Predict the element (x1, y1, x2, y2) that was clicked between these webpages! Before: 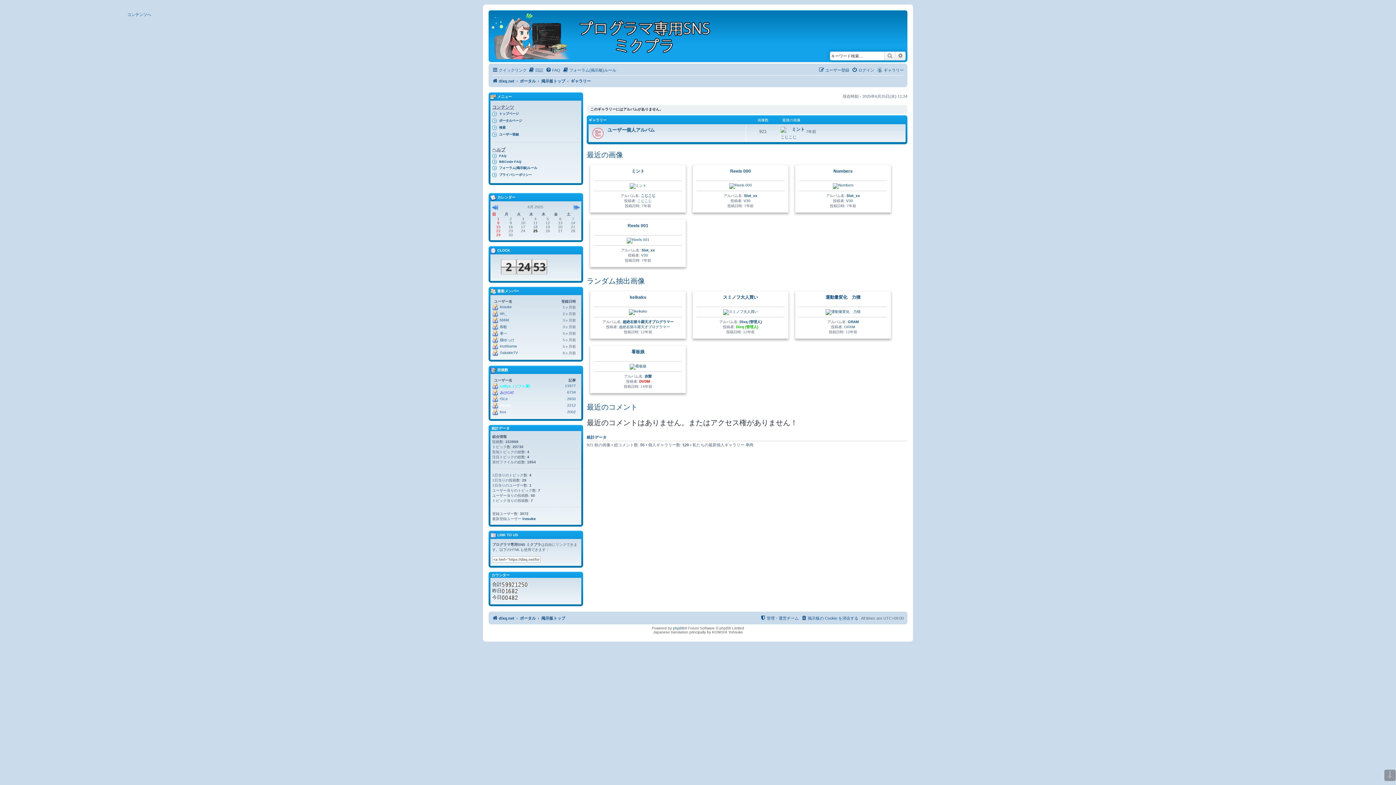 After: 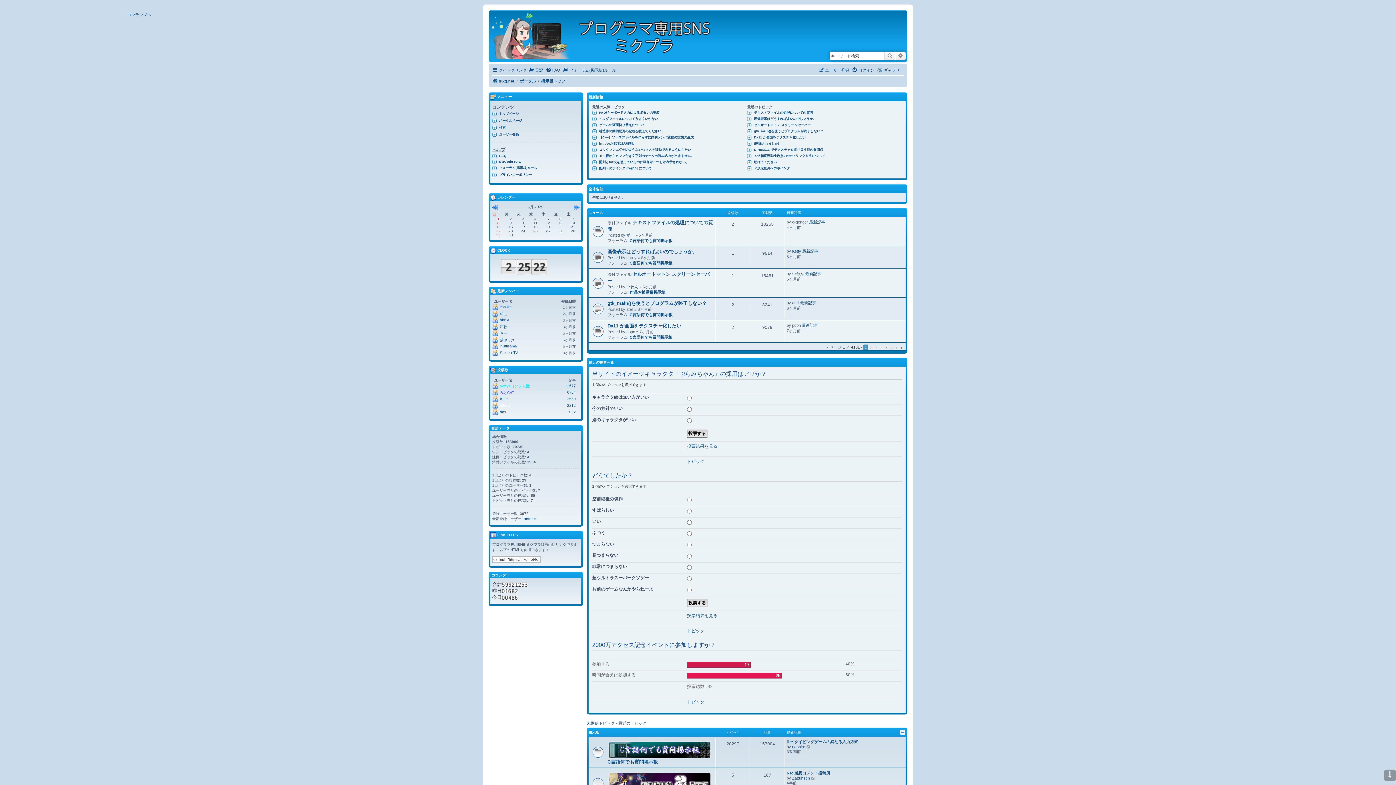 Action: label: ポータル bbox: (520, 76, 536, 85)